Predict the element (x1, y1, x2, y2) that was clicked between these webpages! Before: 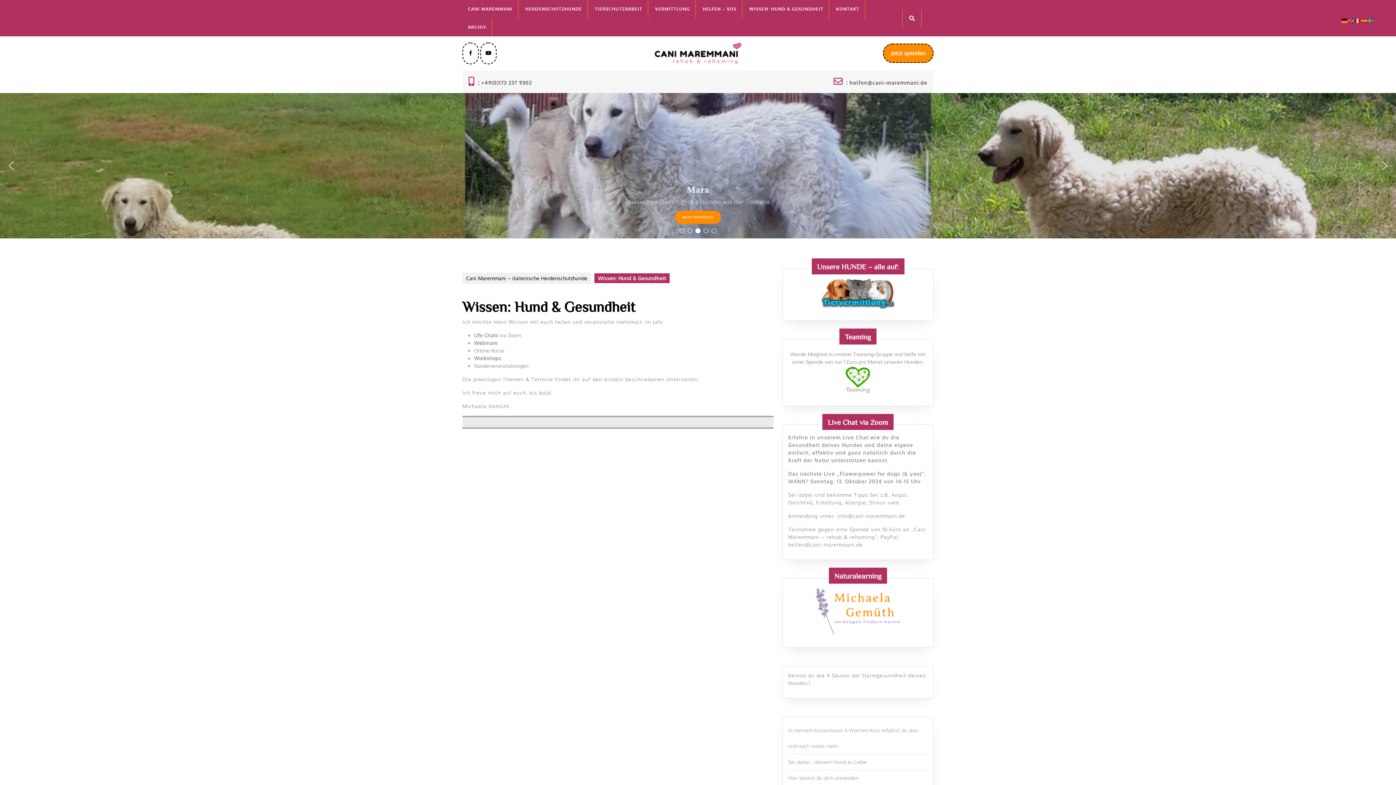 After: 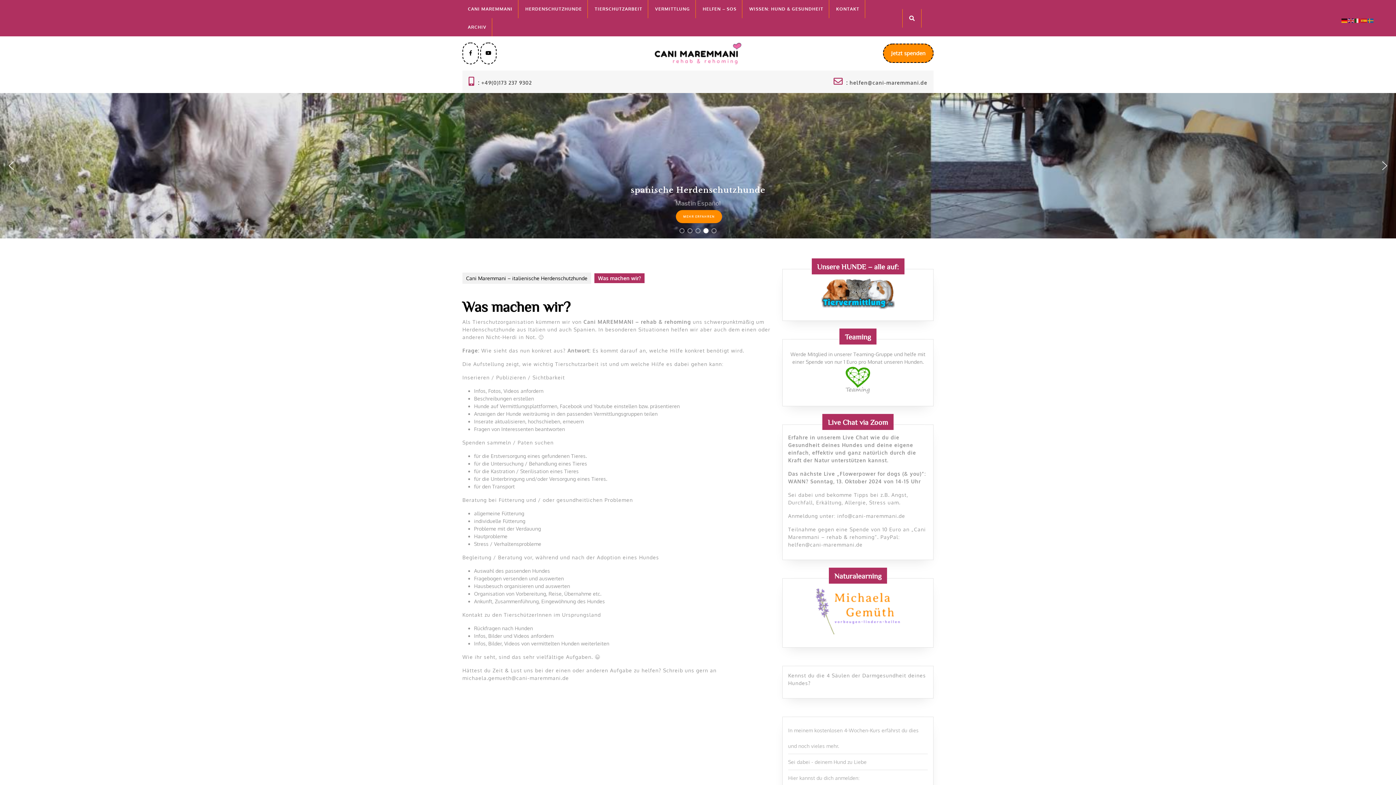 Action: label: TIERSCHUTZARBEIT bbox: (589, 0, 648, 18)